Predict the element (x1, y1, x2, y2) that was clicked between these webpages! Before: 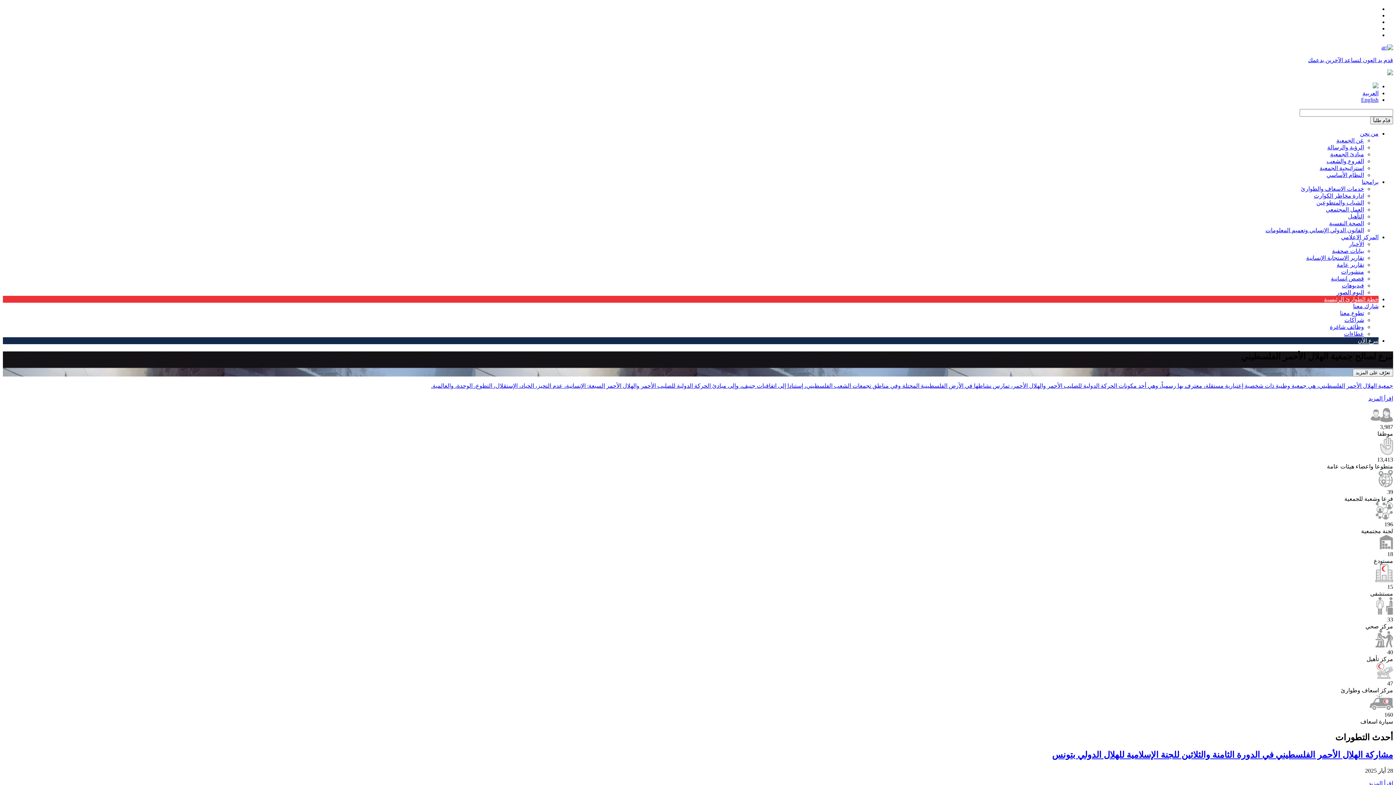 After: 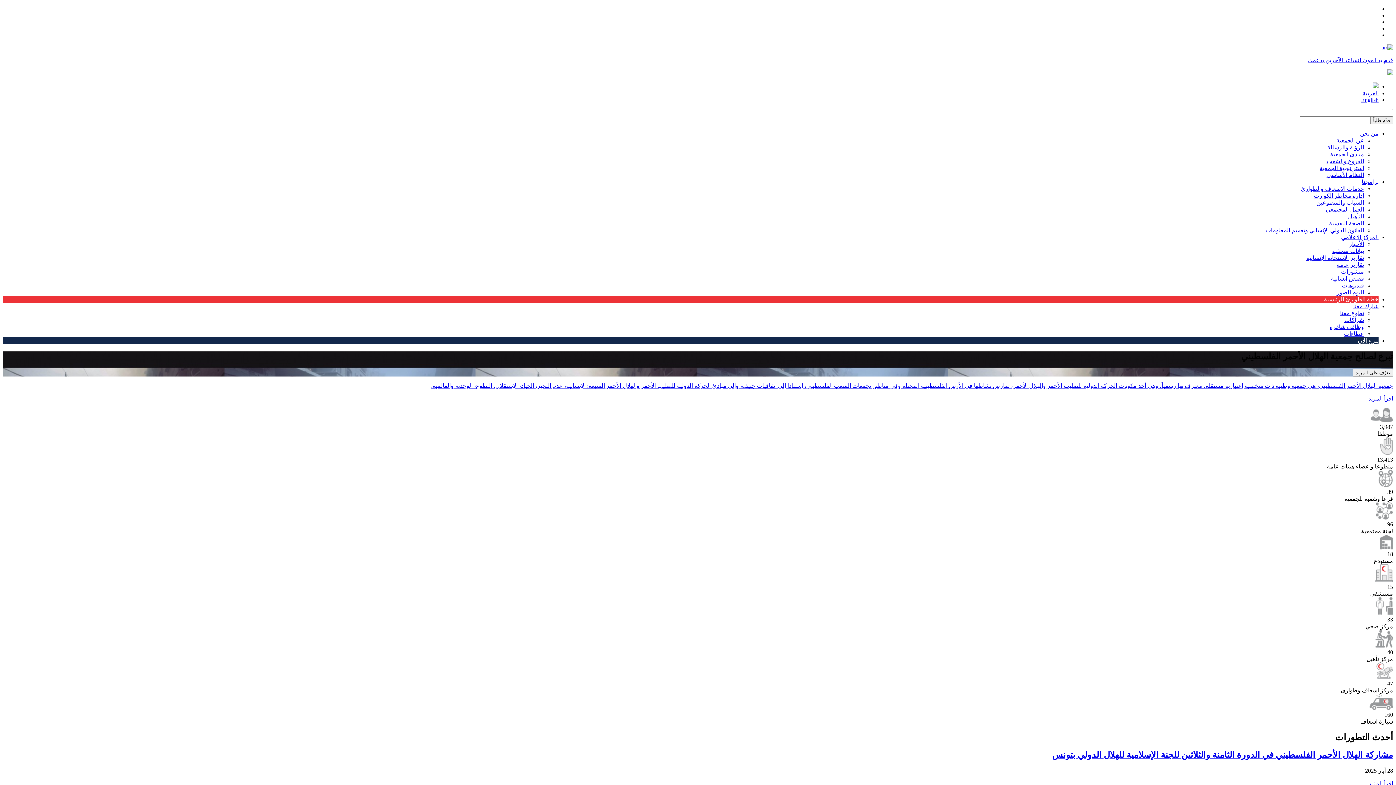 Action: bbox: (2, 56, 1393, 76) label: قدم يد العون لتساعد الآخرين بدعمك